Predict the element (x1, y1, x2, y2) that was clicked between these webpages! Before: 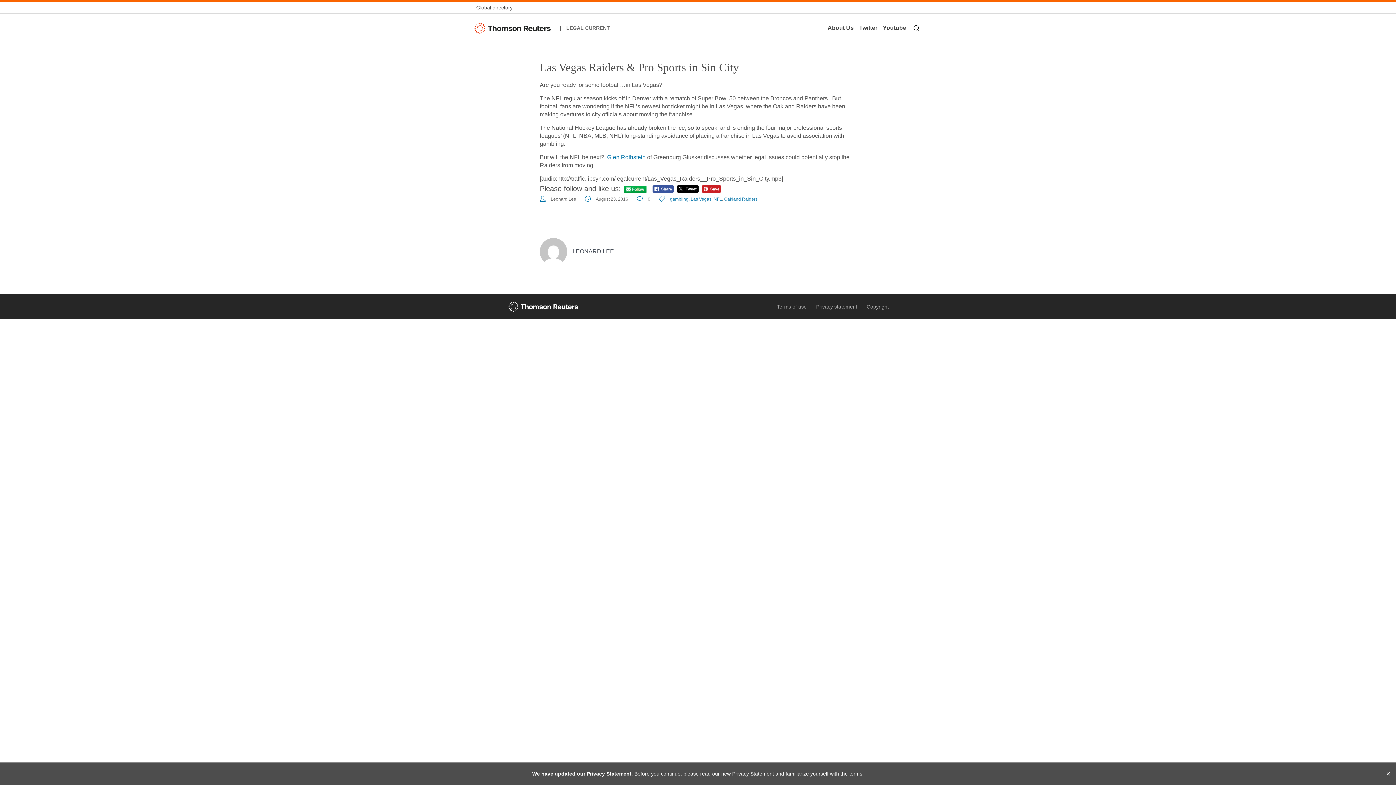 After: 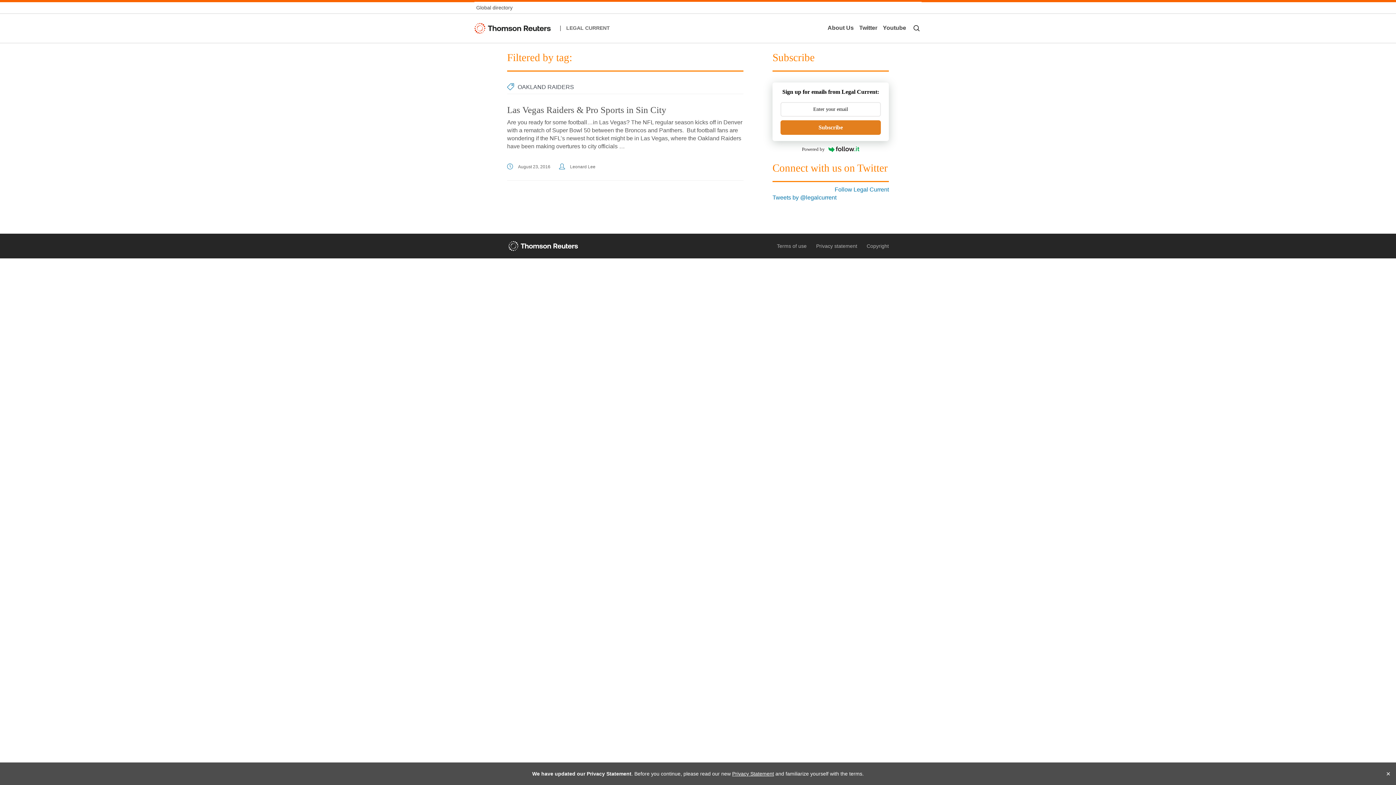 Action: bbox: (724, 196, 757, 201) label: Oakland Raiders